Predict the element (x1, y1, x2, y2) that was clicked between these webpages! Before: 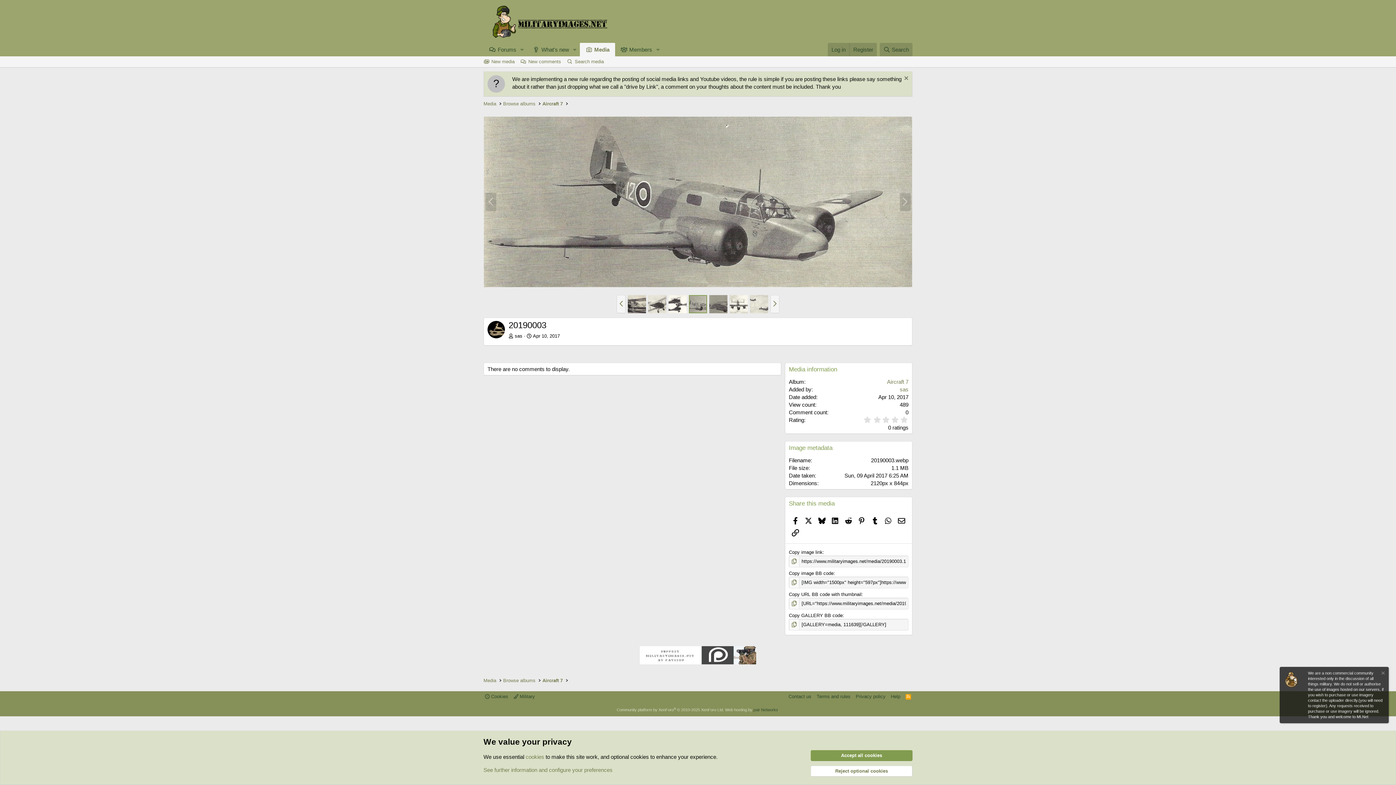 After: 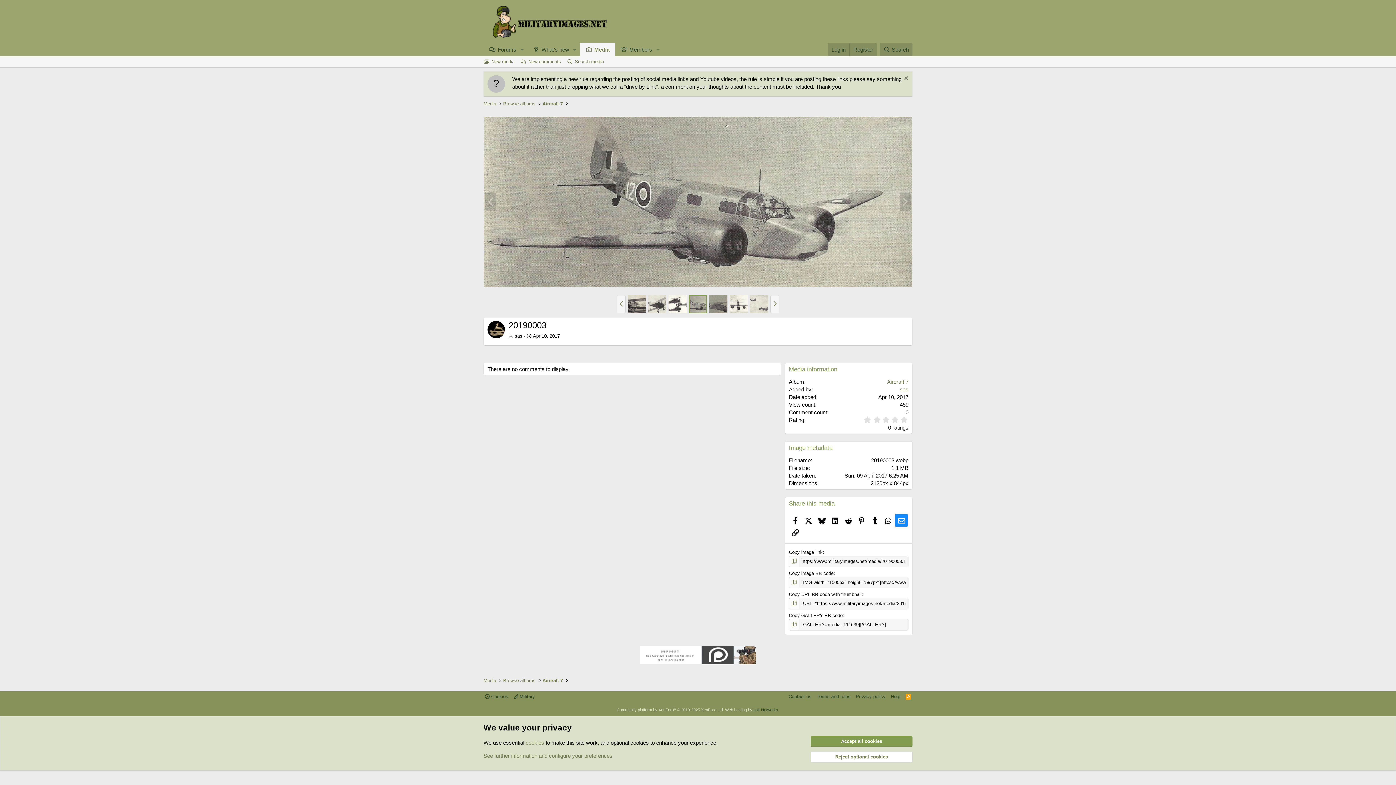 Action: bbox: (895, 514, 908, 526) label: Email